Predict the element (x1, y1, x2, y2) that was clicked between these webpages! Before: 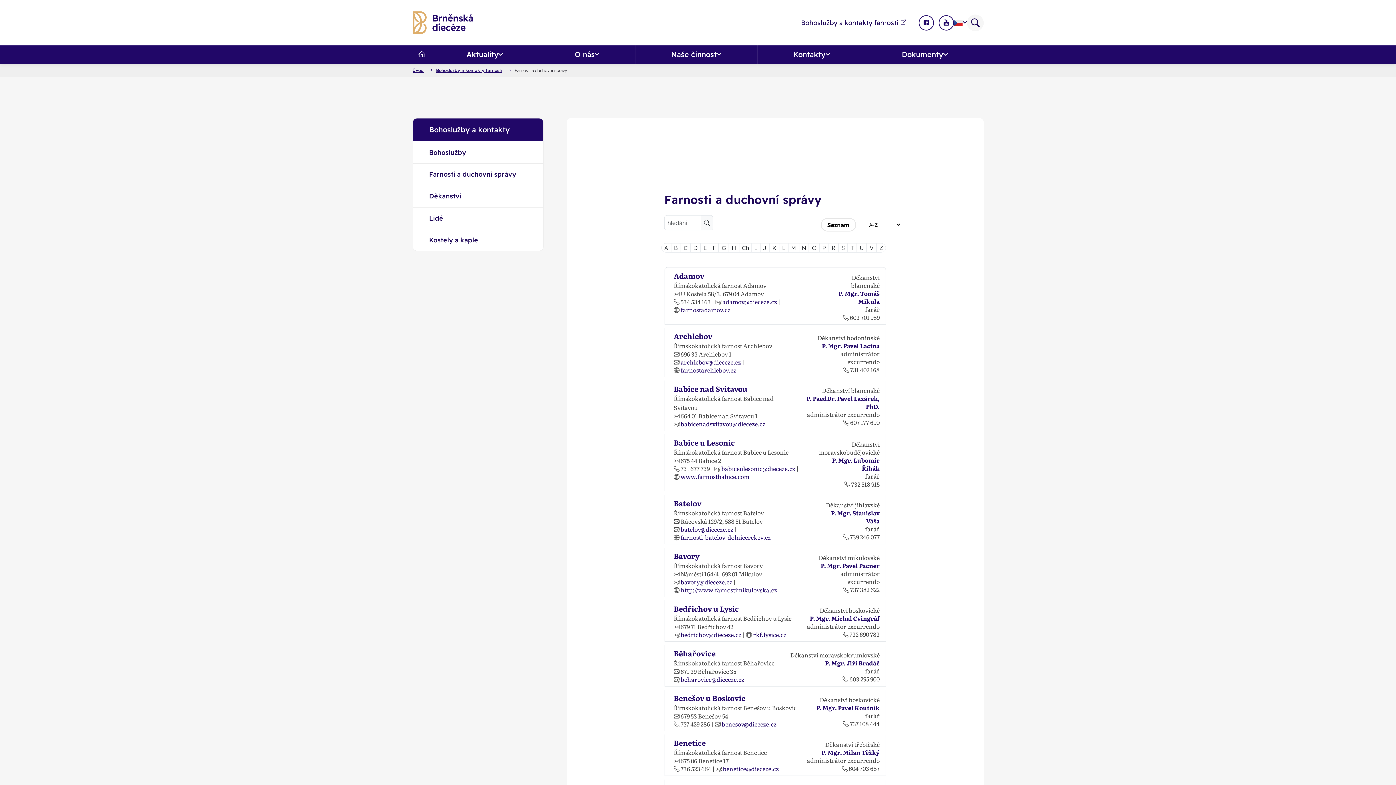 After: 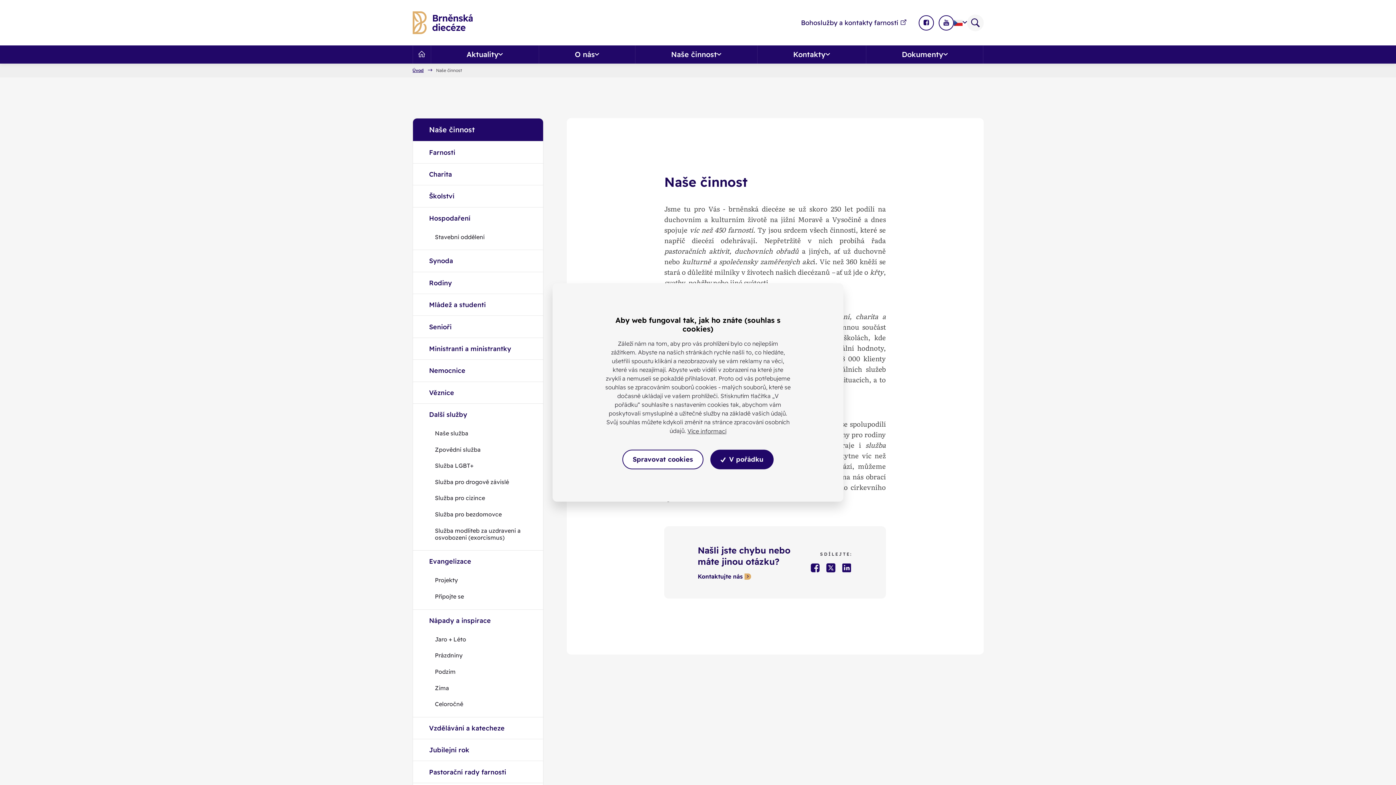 Action: bbox: (635, 45, 757, 63)